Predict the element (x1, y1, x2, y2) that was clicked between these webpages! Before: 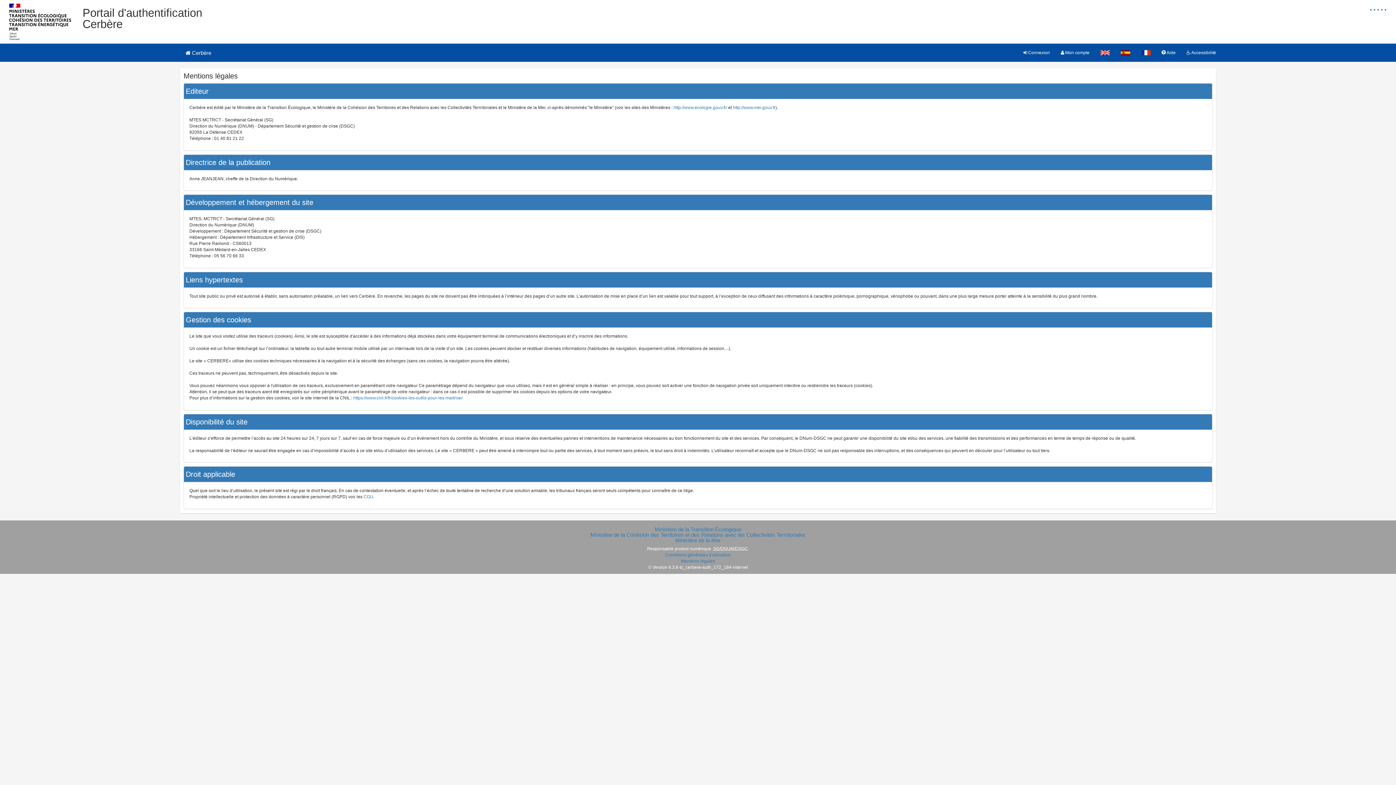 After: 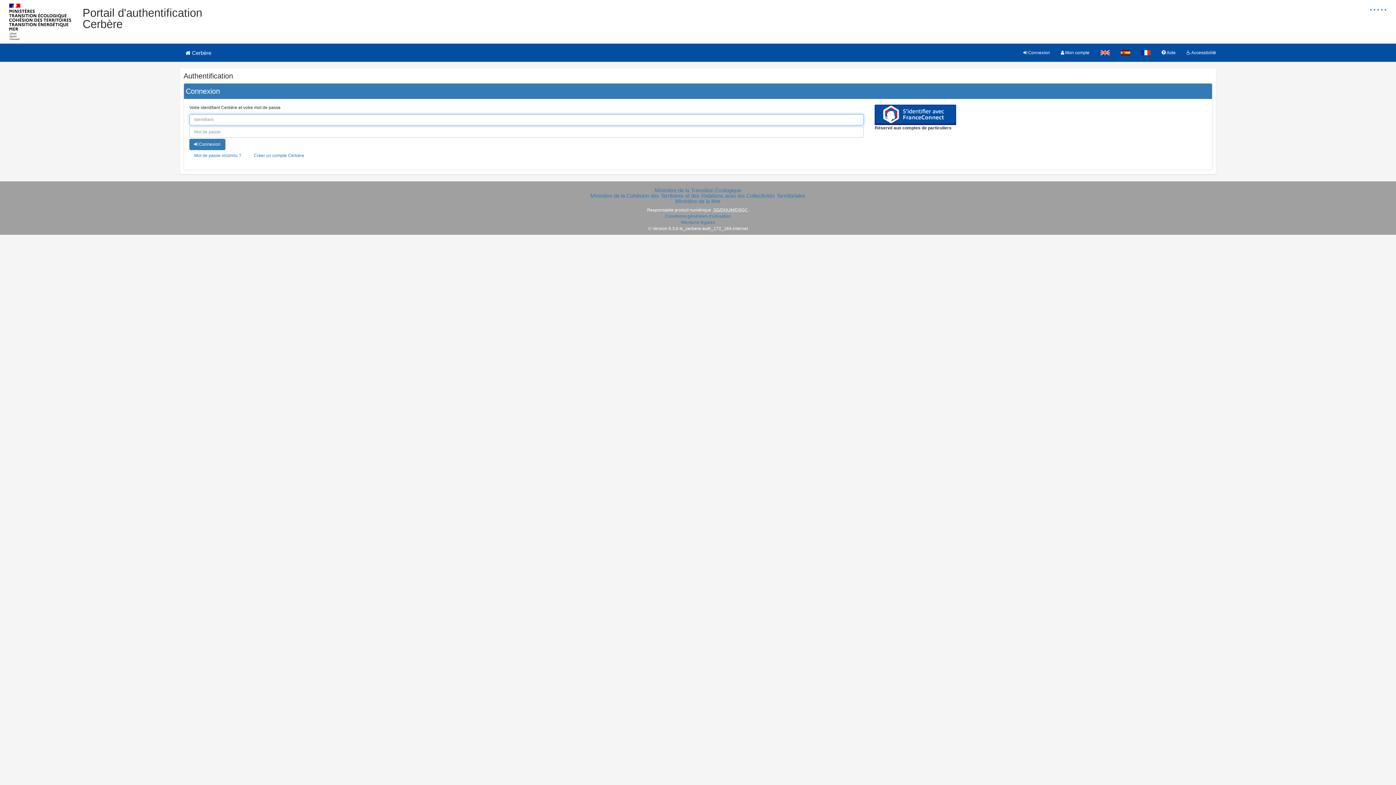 Action: label:  Cerbère bbox: (174, 43, 222, 61)